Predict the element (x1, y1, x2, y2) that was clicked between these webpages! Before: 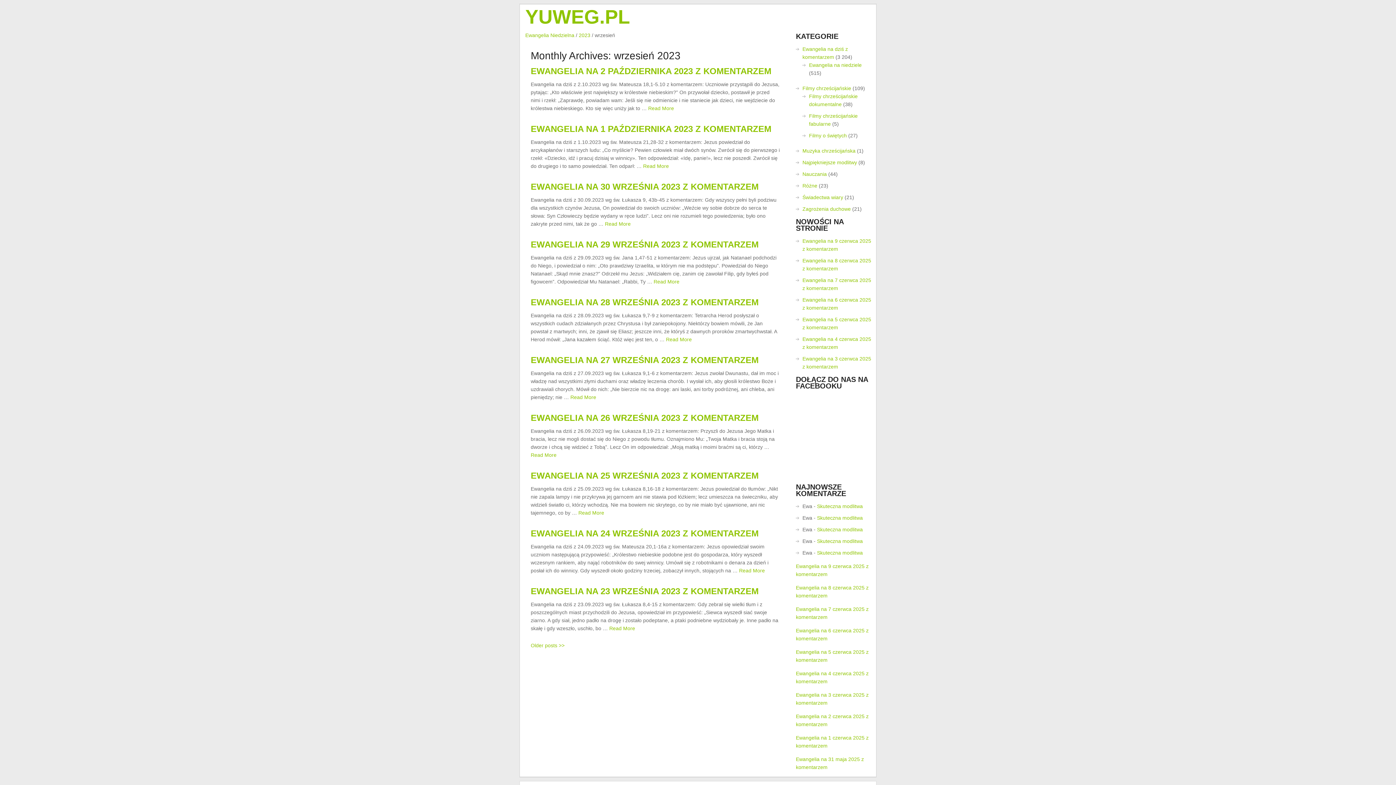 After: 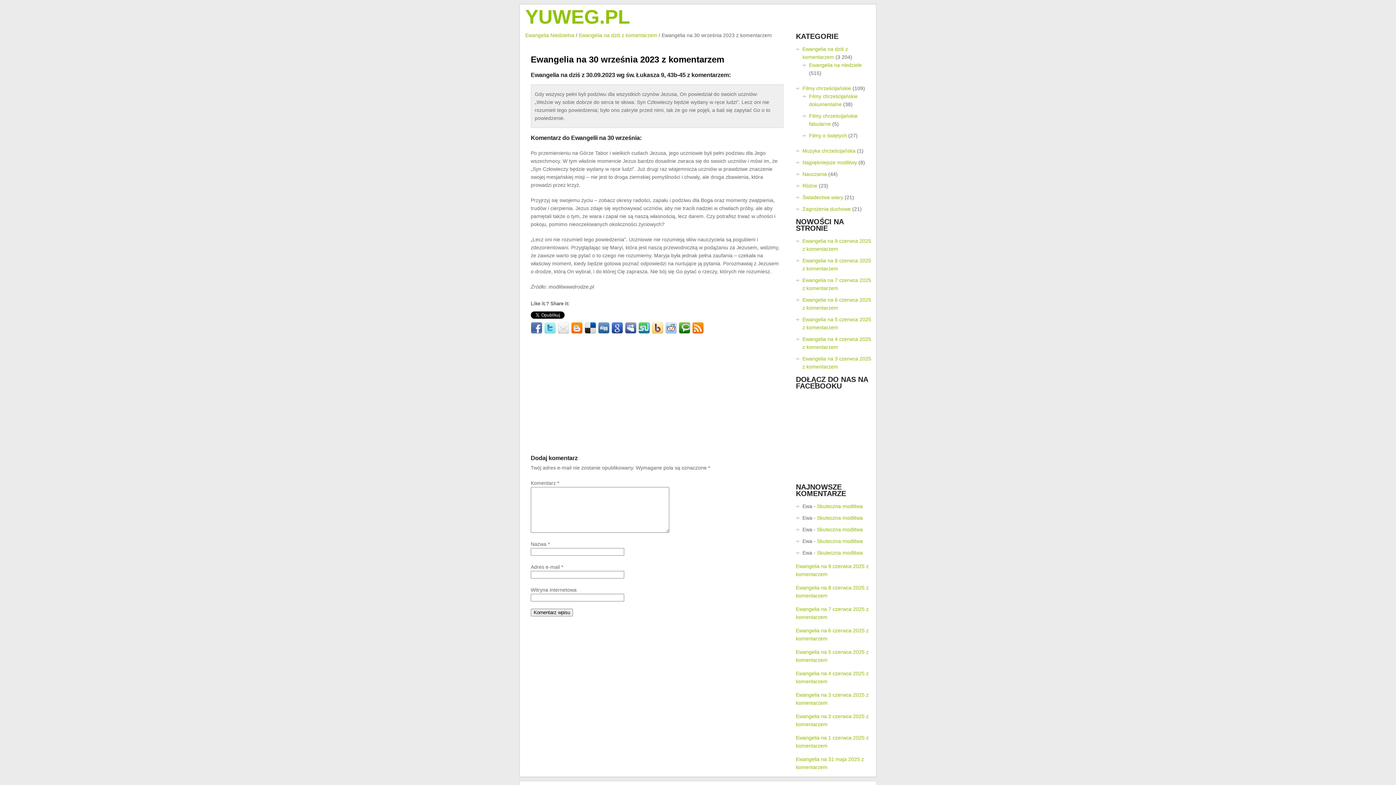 Action: bbox: (605, 221, 630, 226) label: Read More